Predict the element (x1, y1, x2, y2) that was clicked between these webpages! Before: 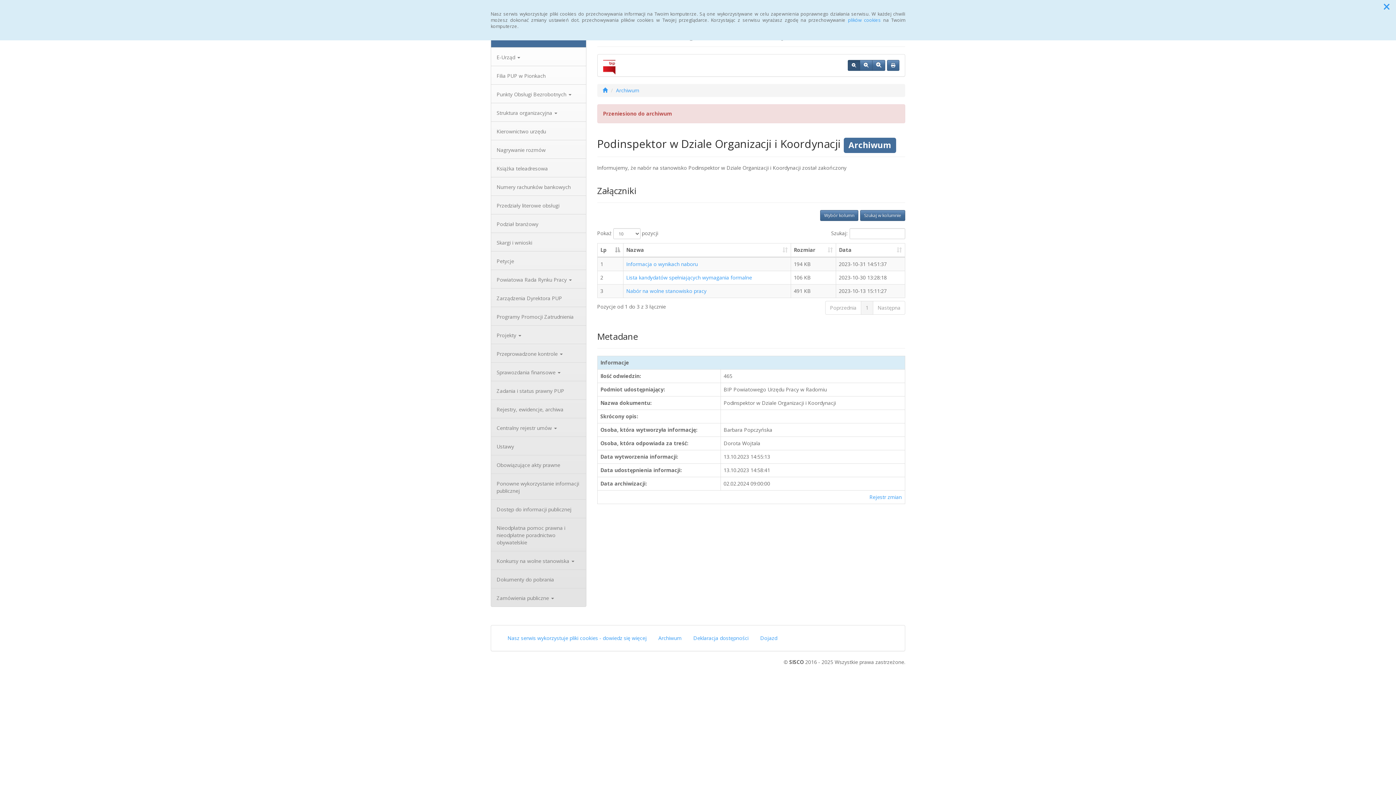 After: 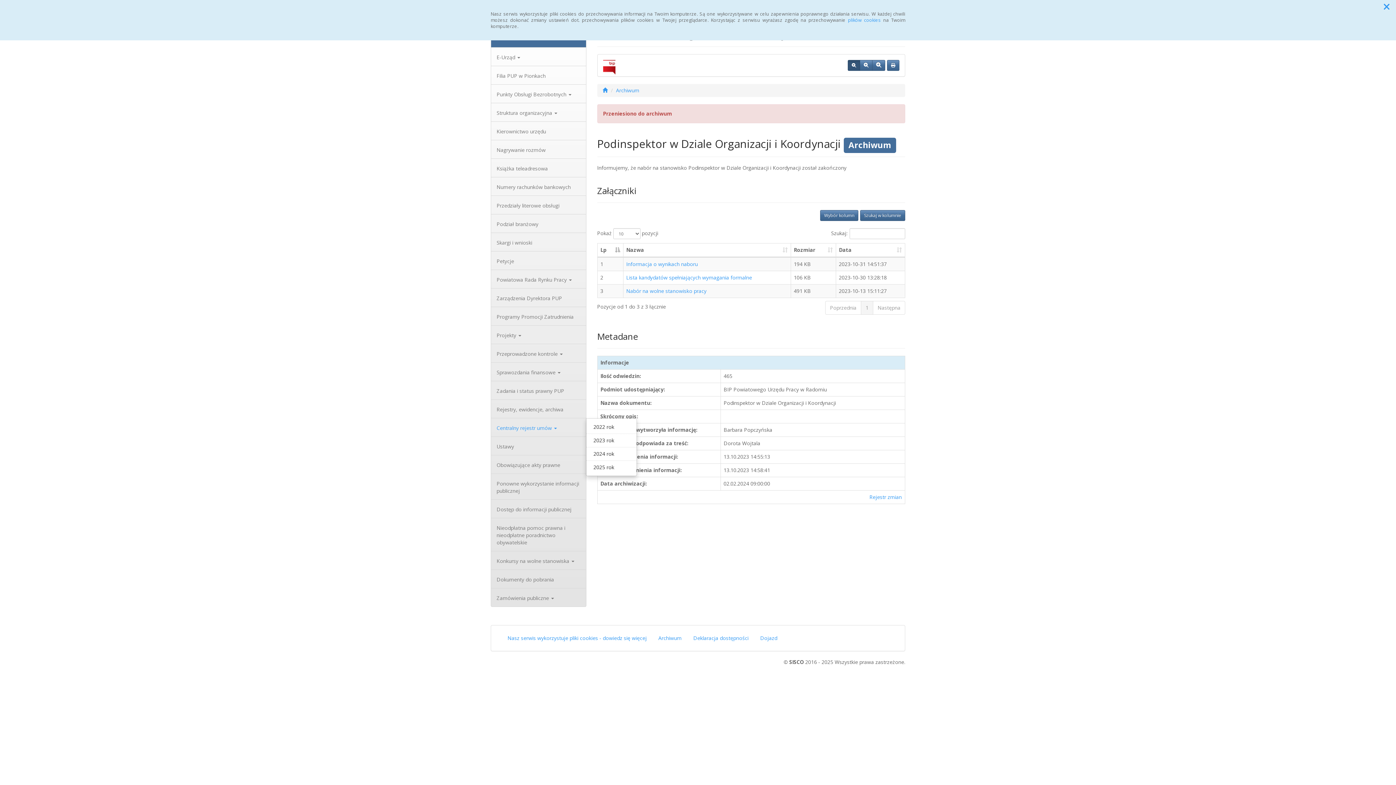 Action: label: Centralny rejestr umów  bbox: (491, 418, 586, 436)